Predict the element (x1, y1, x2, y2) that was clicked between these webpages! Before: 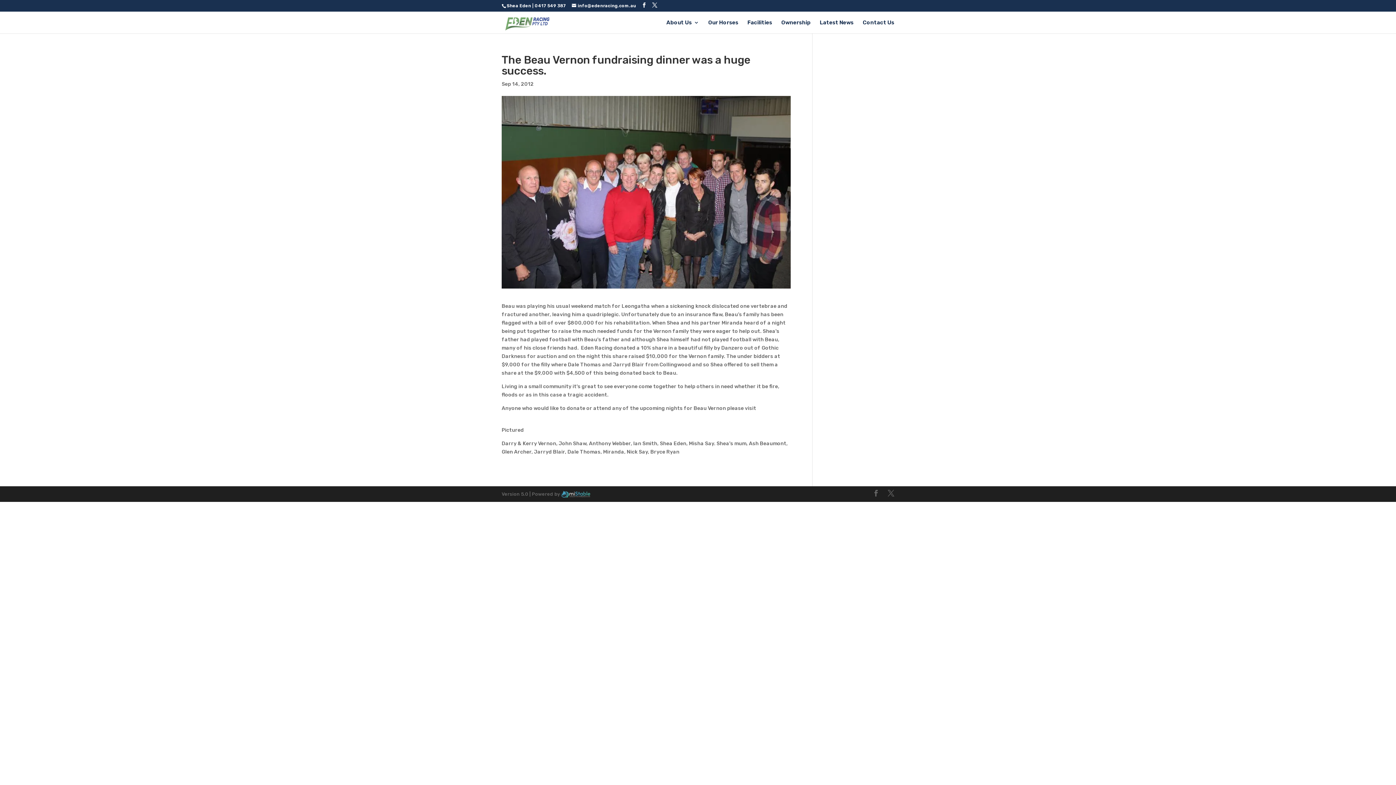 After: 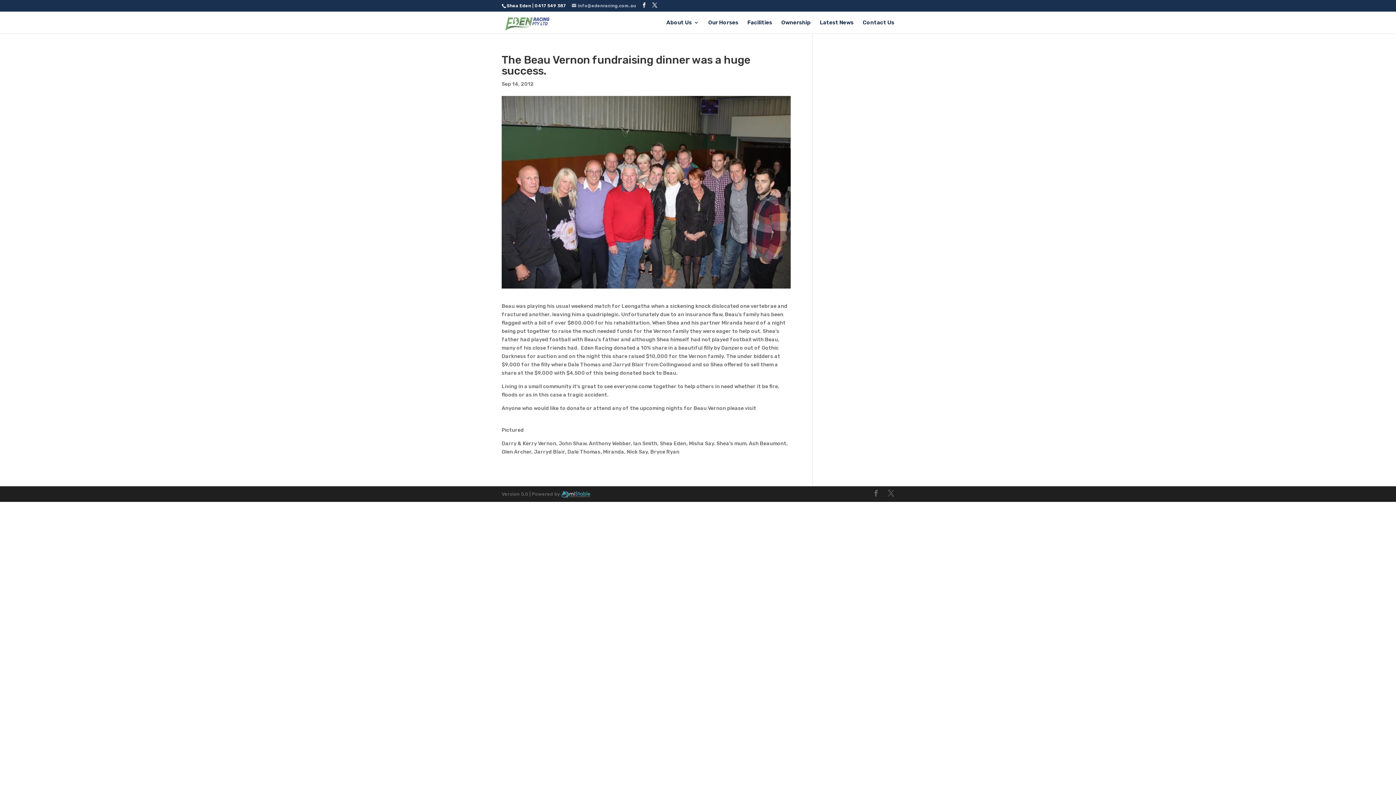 Action: bbox: (572, 3, 636, 8) label: info@edenracing.com.au